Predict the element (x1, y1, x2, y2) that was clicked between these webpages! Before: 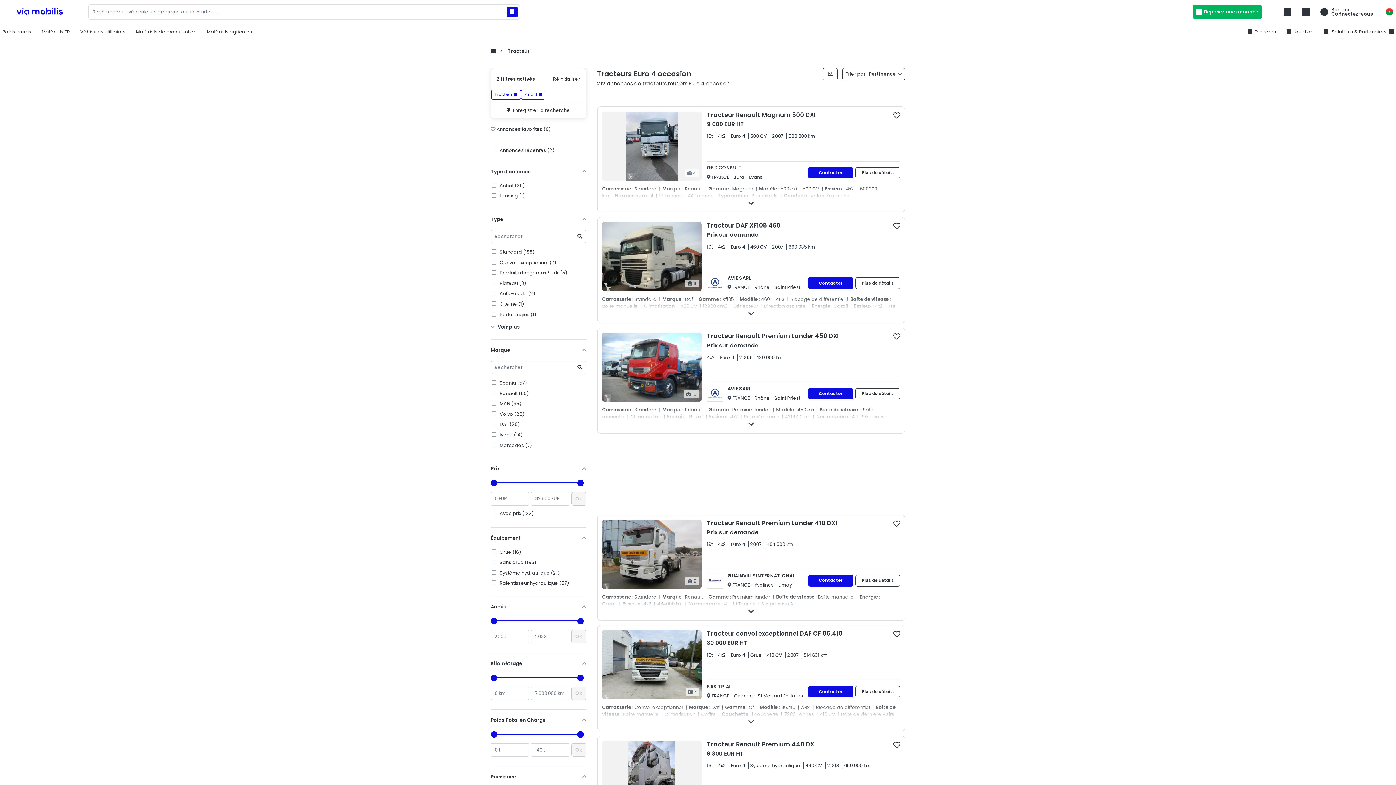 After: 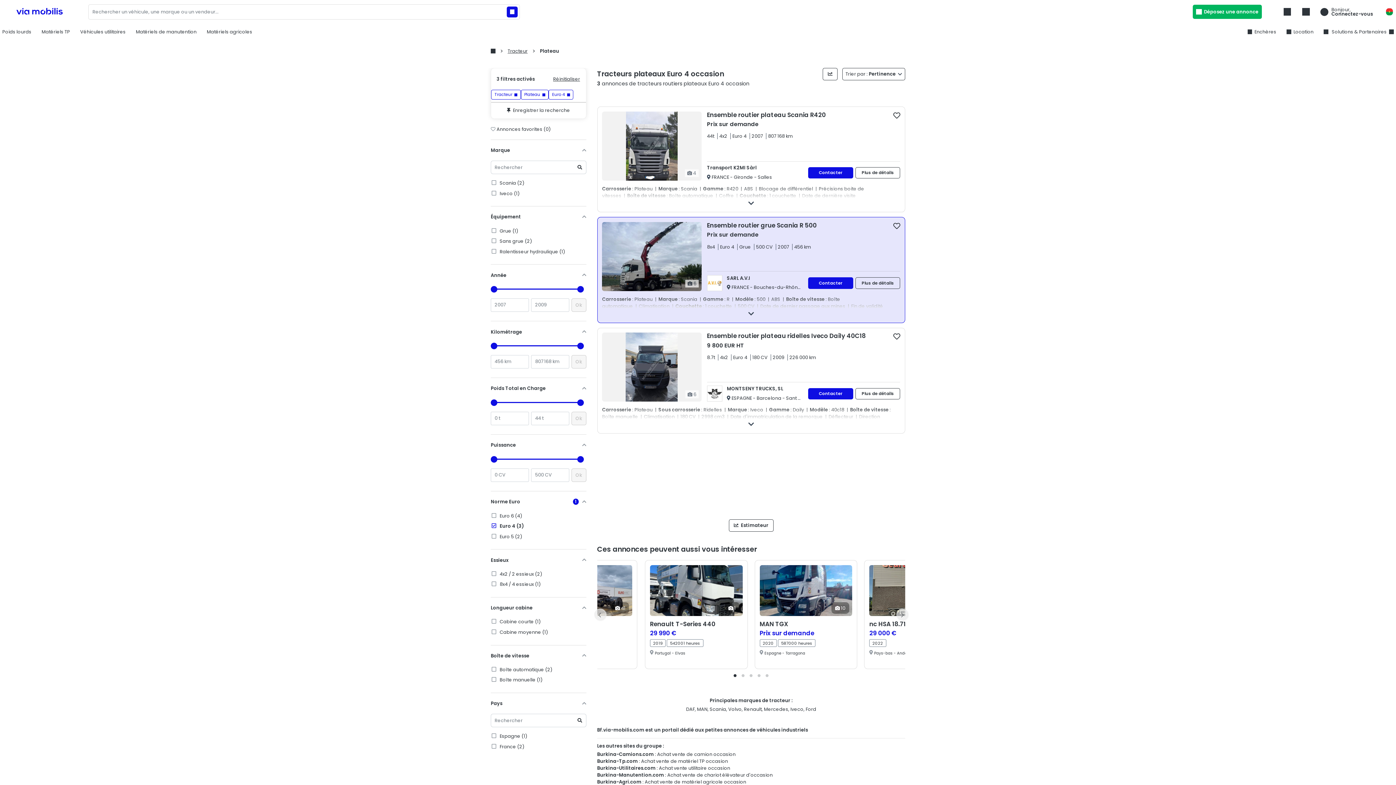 Action: label:  Plateau (3) bbox: (490, 279, 586, 286)